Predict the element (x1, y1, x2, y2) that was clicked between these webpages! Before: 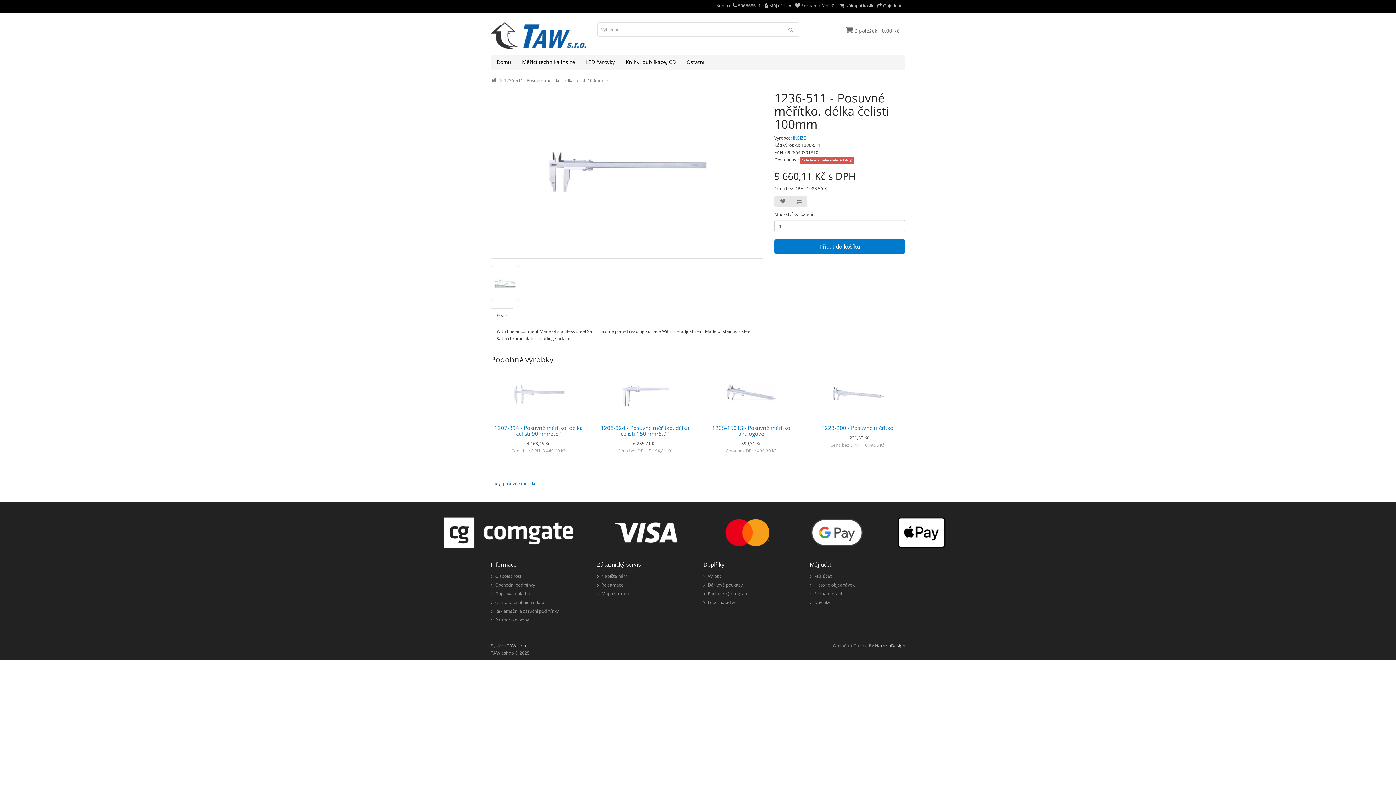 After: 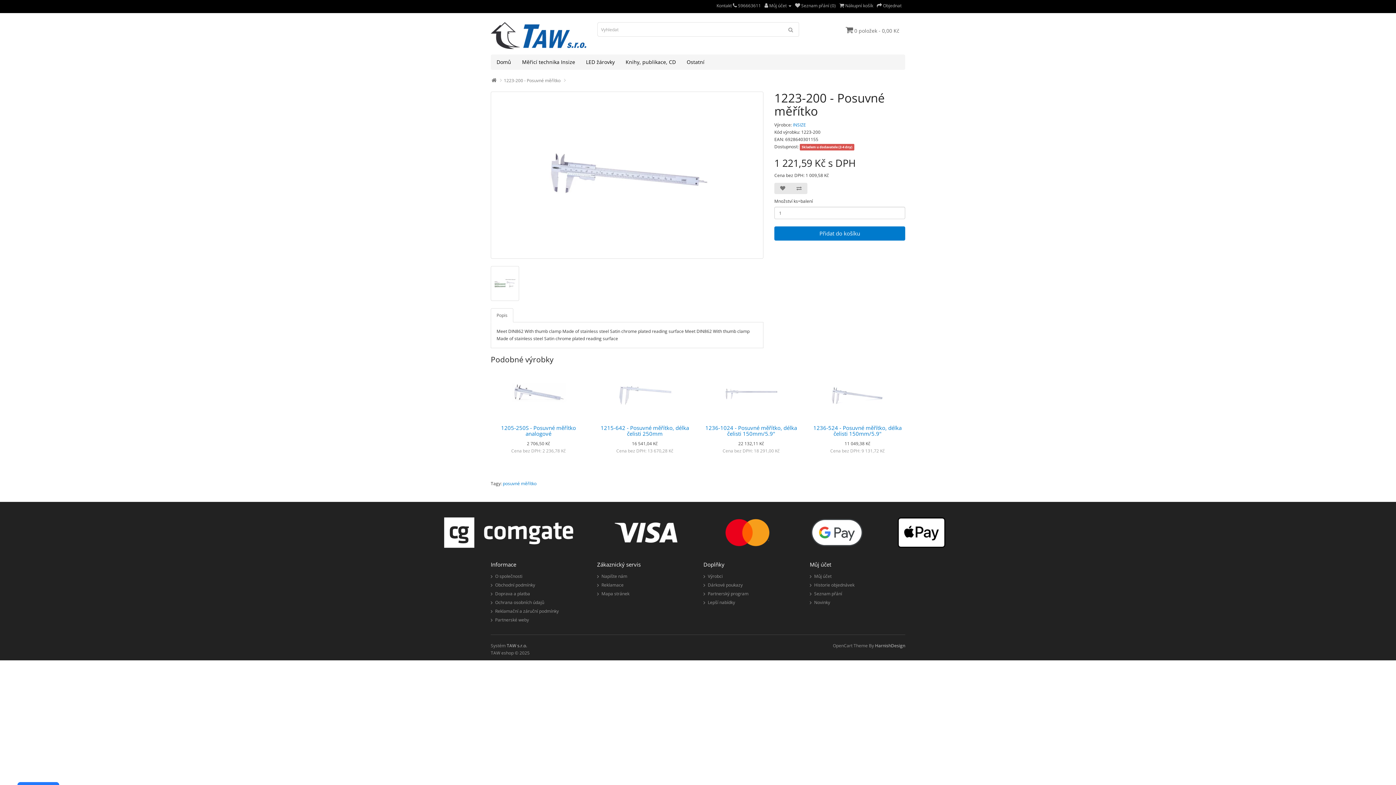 Action: bbox: (810, 367, 905, 421)